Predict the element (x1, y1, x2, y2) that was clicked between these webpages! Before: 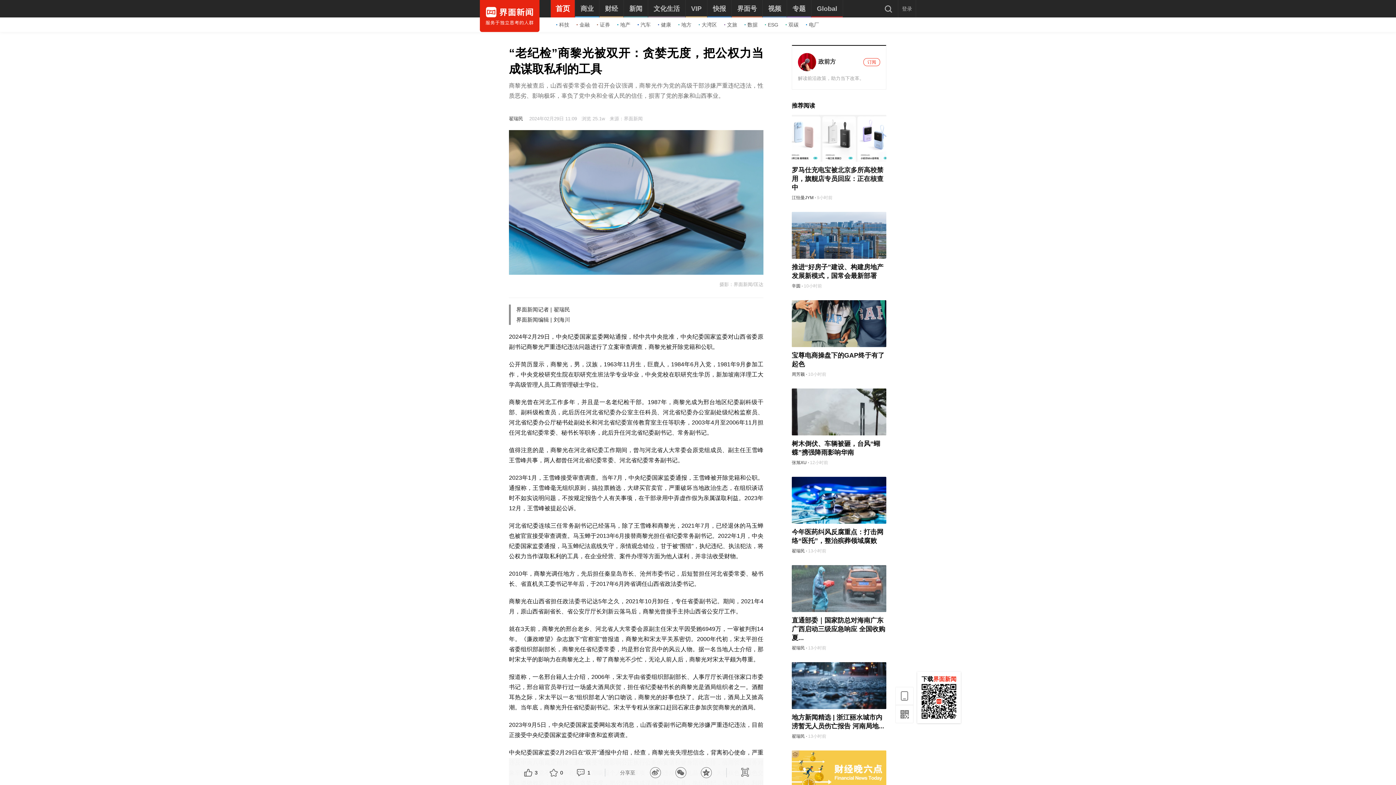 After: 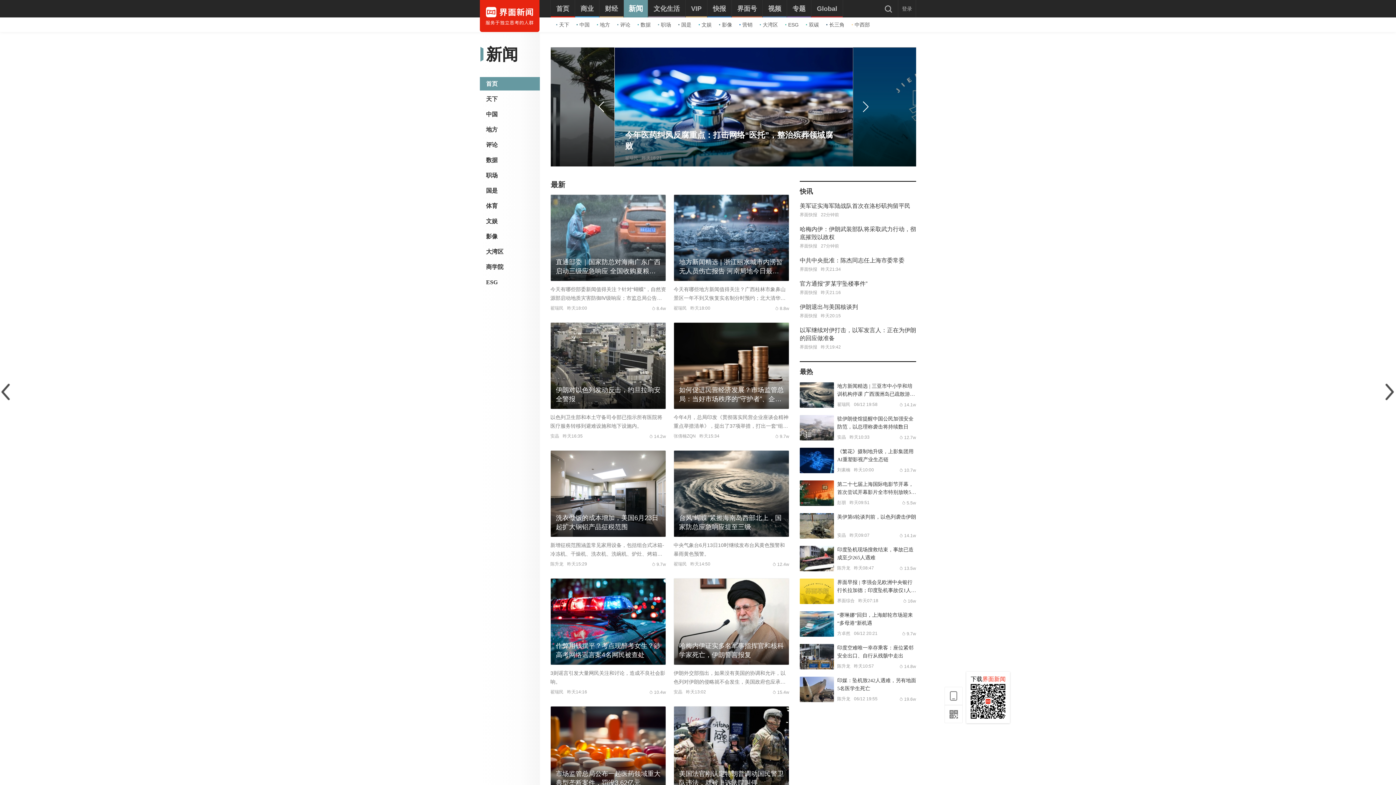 Action: bbox: (624, 0, 648, 17) label: 新闻